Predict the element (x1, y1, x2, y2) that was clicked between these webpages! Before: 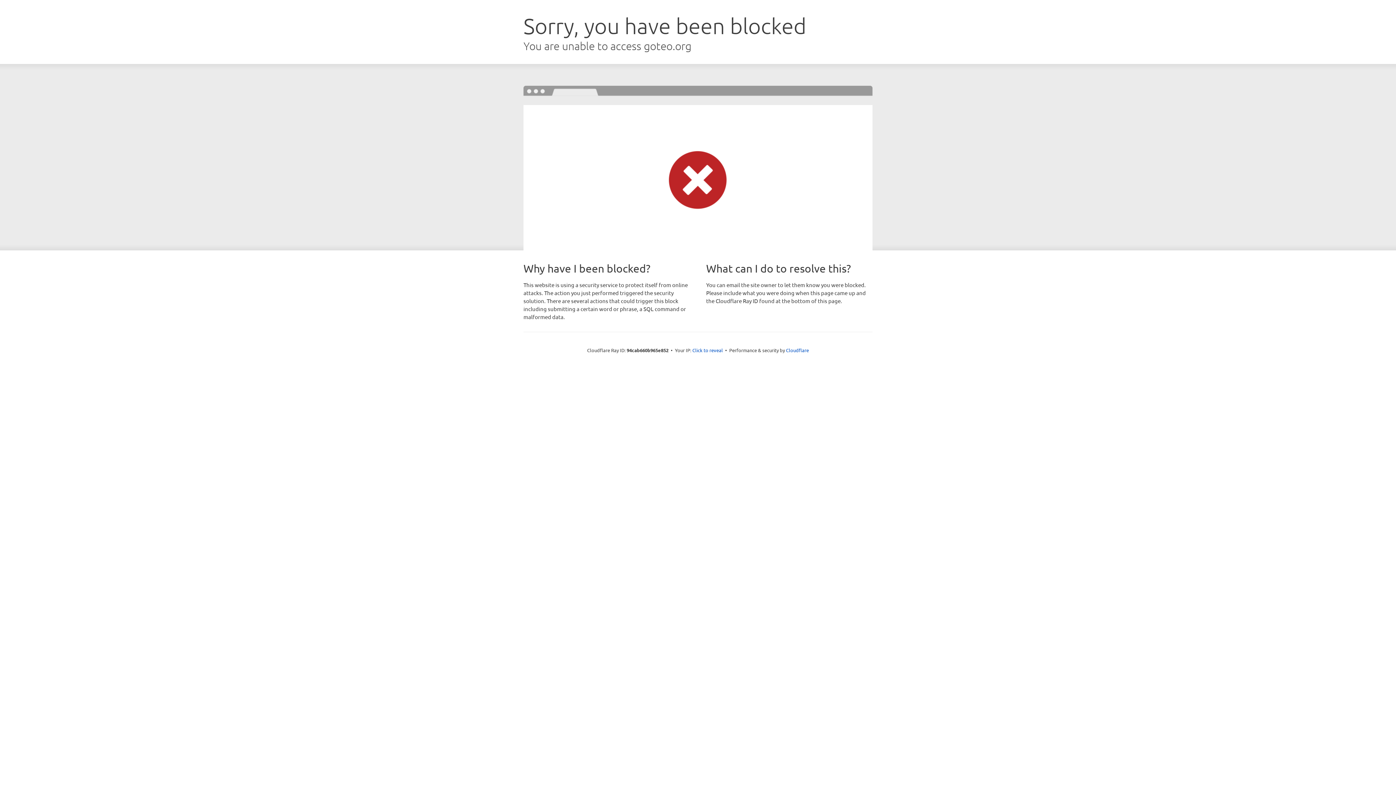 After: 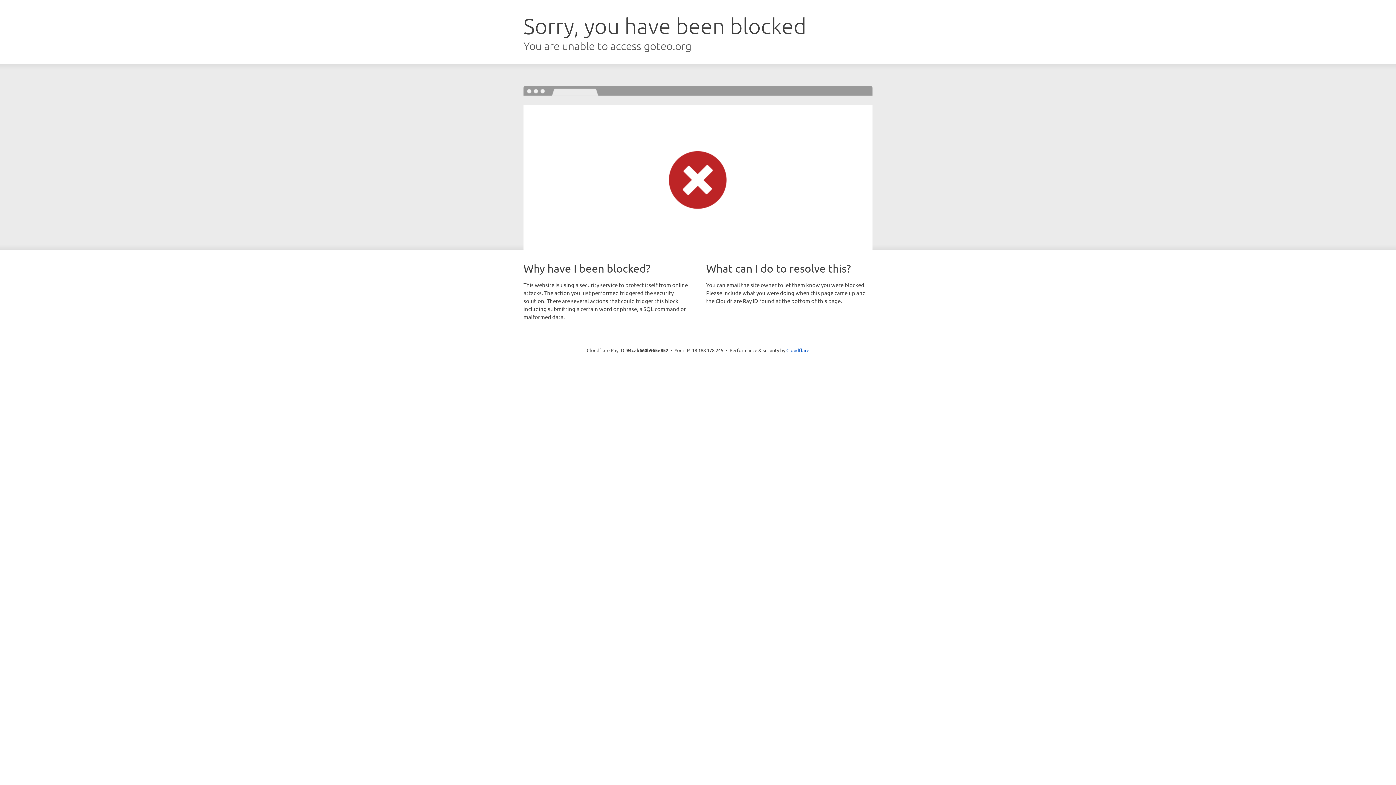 Action: label: Click to reveal bbox: (692, 346, 723, 353)